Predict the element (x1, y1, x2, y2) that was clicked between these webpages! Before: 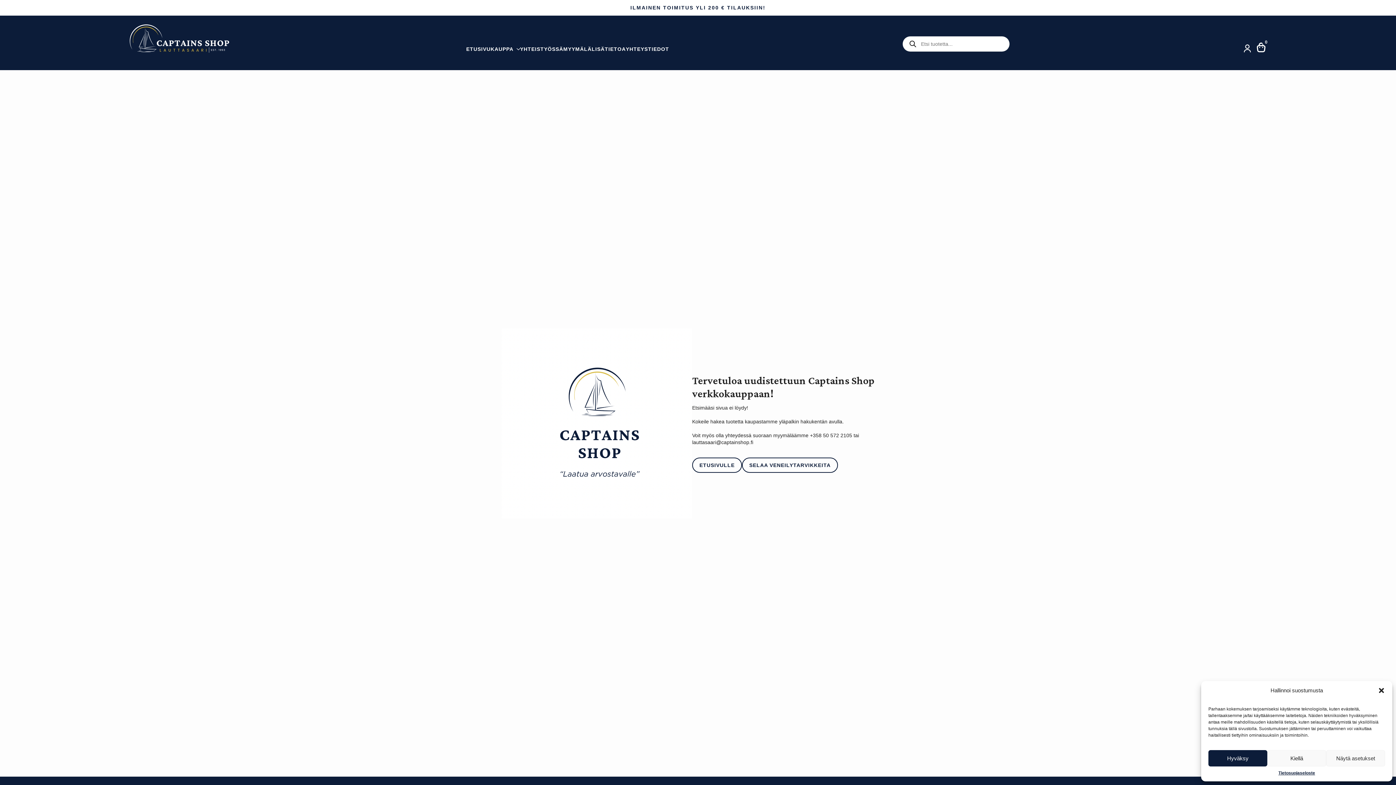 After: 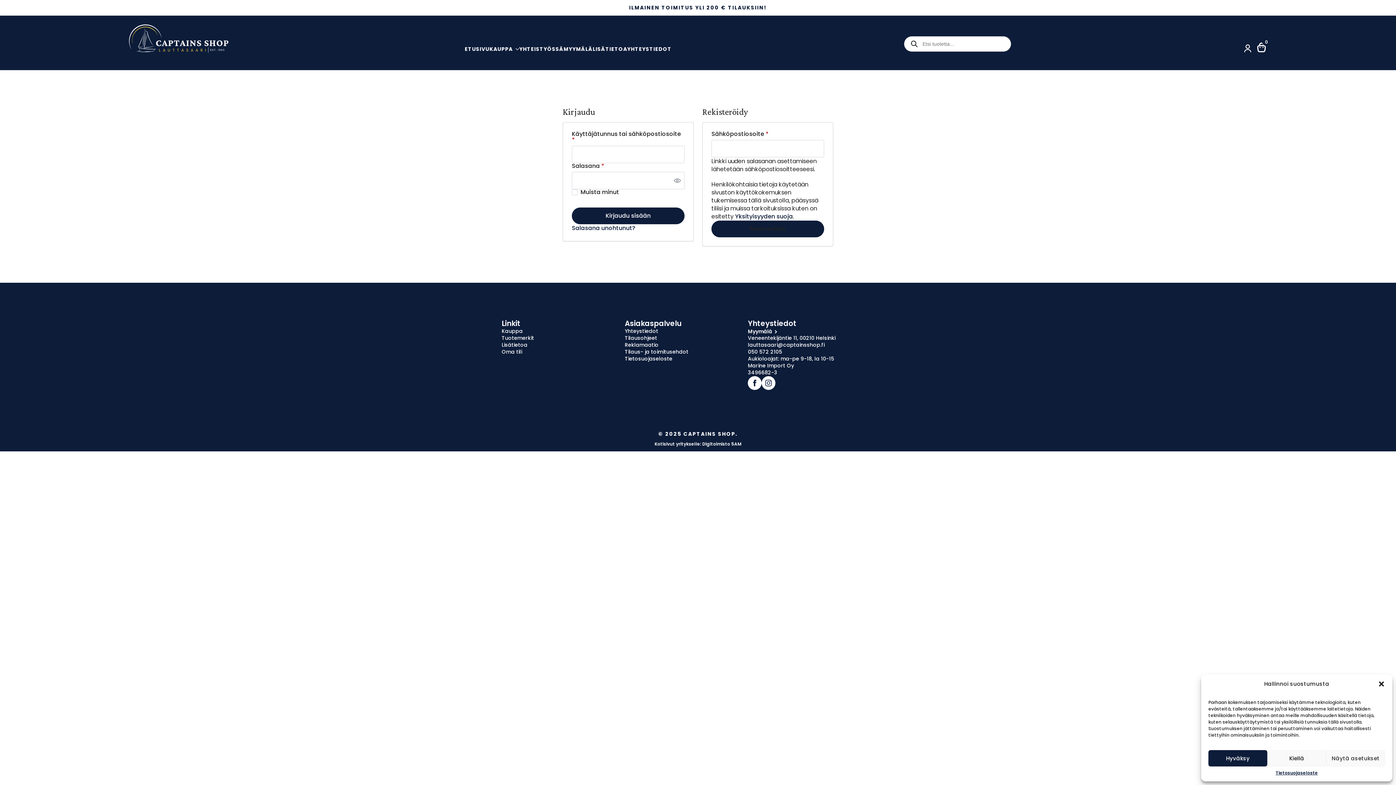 Action: bbox: (1243, 44, 1251, 52)